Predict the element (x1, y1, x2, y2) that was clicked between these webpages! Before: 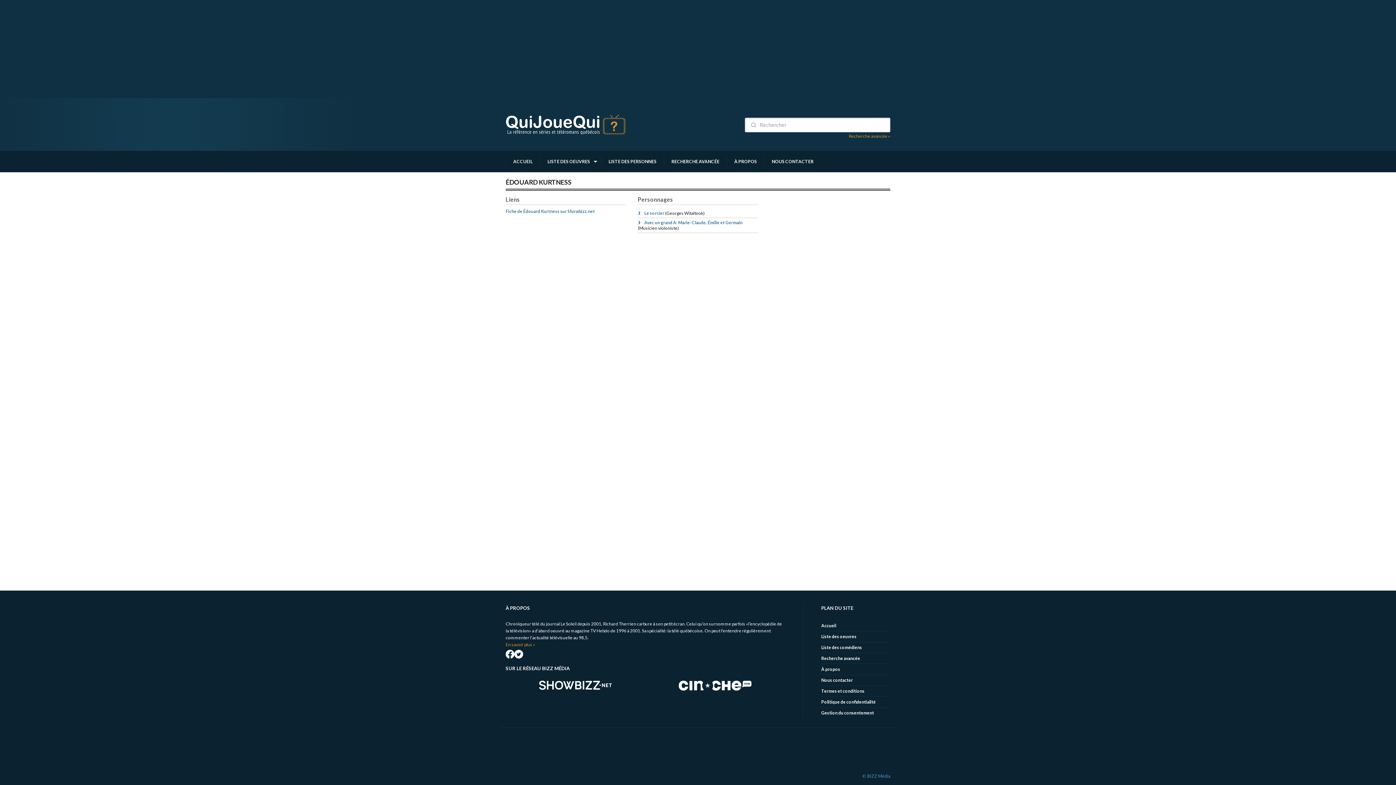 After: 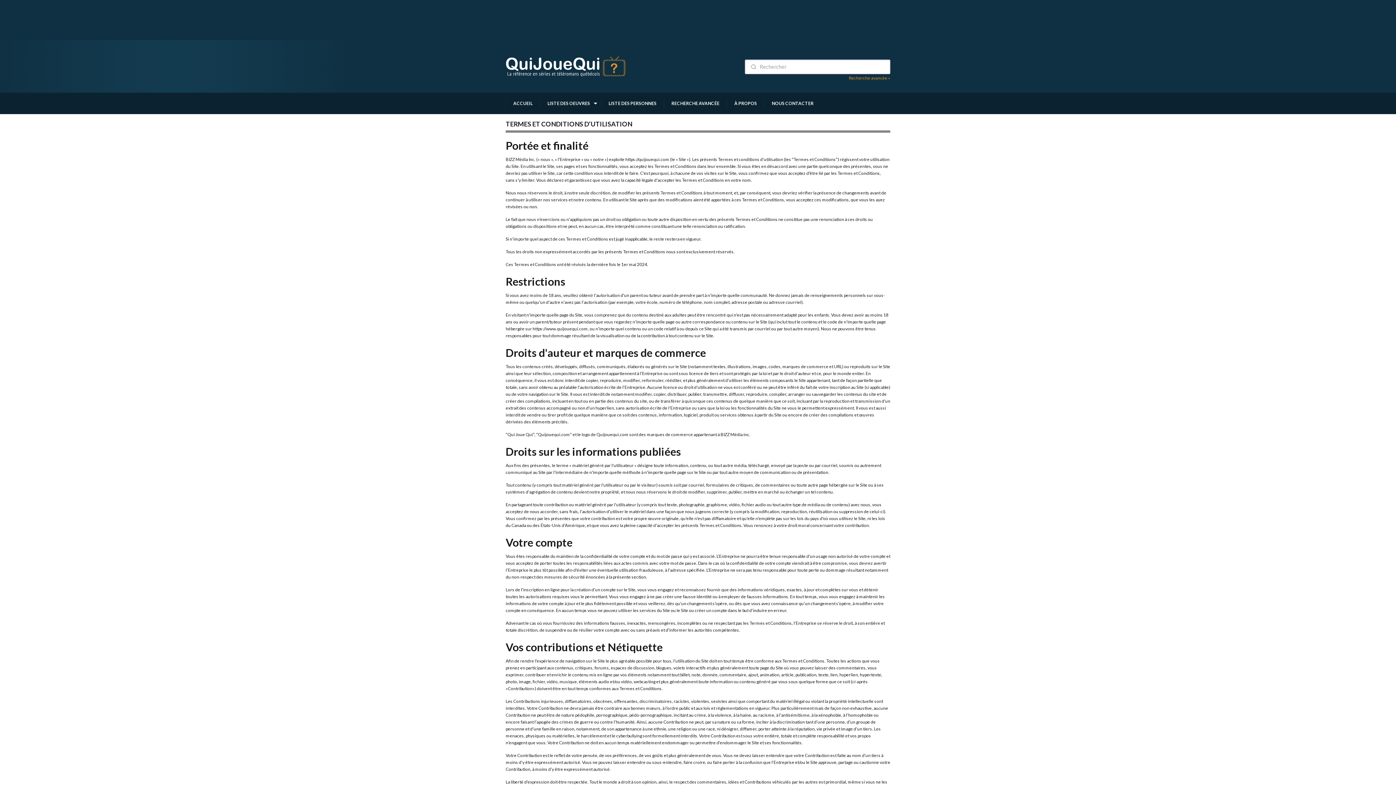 Action: label: Termes et conditions bbox: (821, 688, 864, 694)